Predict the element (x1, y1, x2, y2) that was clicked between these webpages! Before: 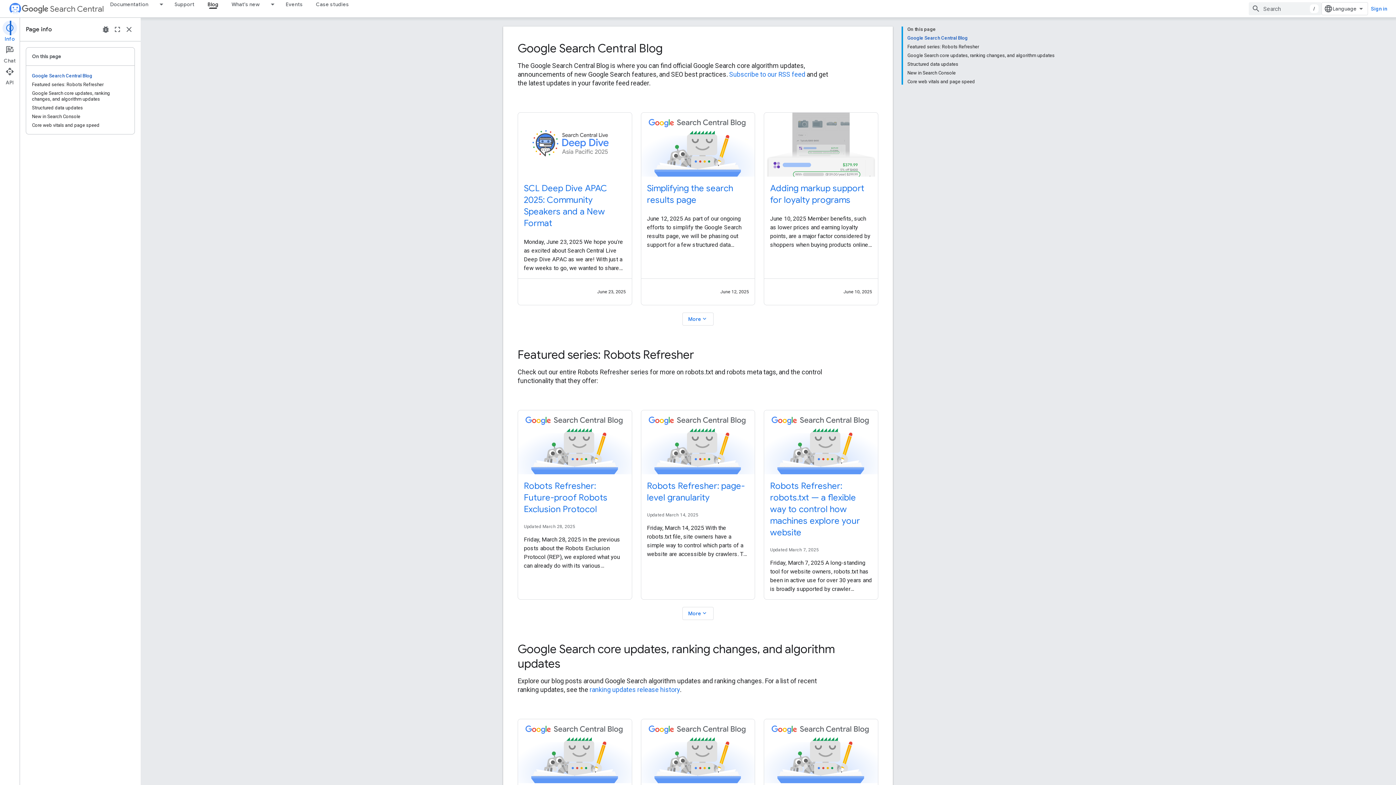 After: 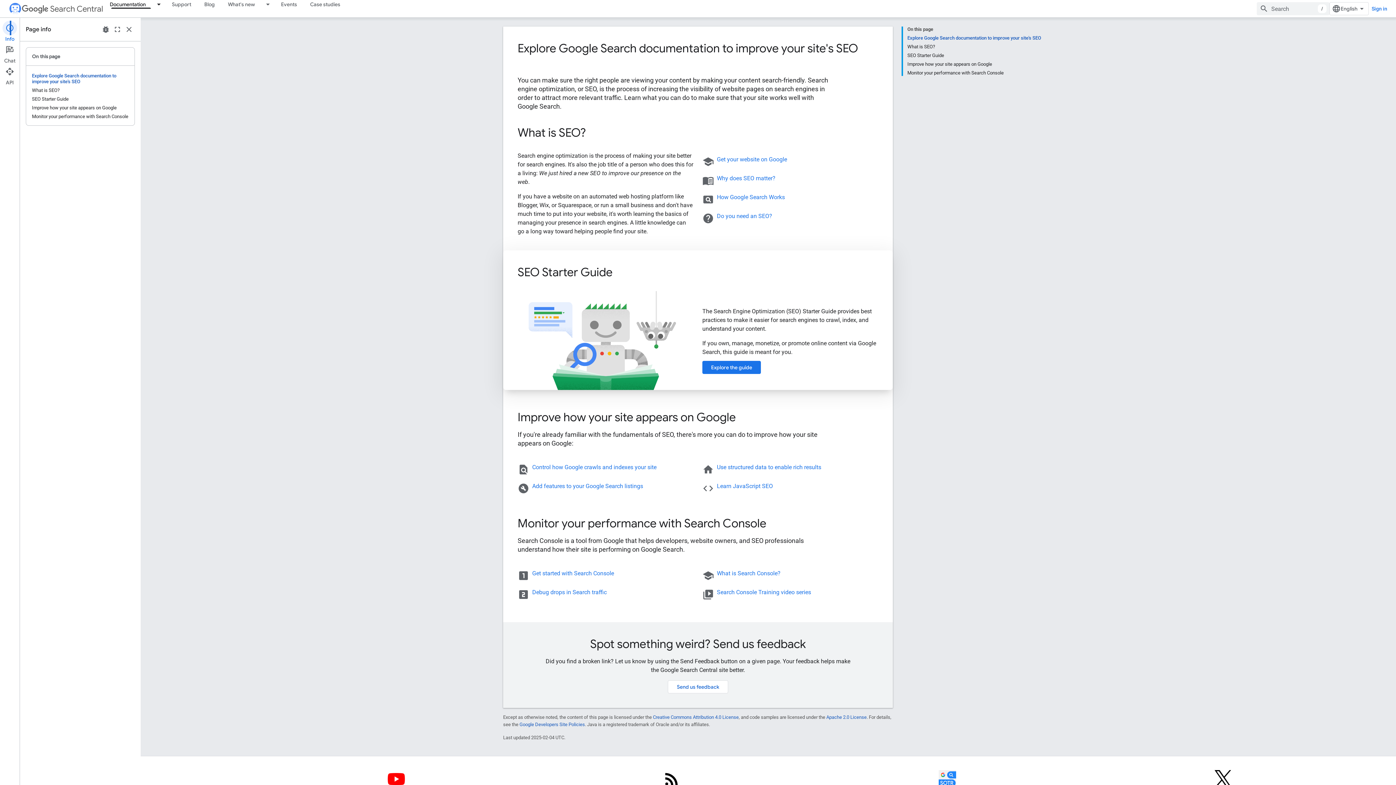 Action: bbox: (103, 0, 154, 8) label: Documentation